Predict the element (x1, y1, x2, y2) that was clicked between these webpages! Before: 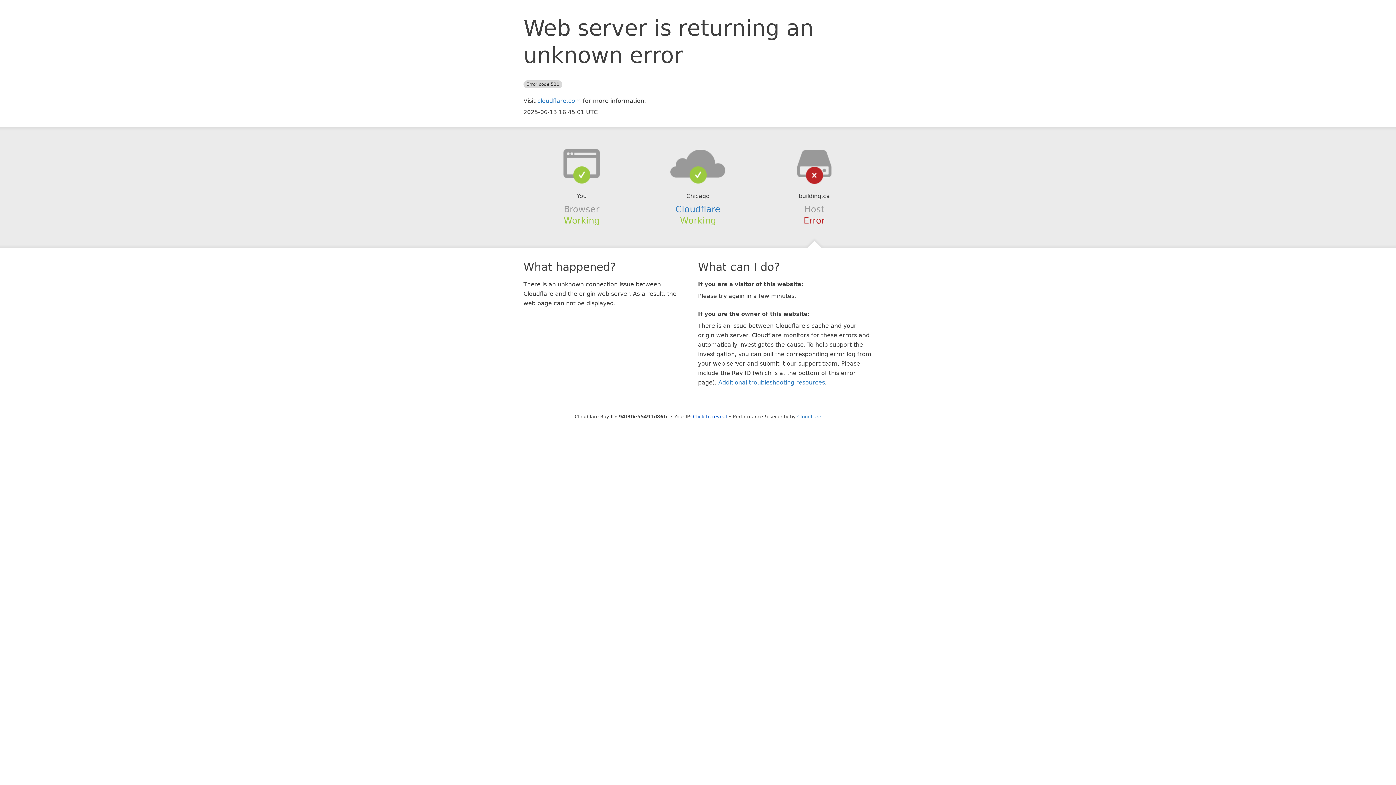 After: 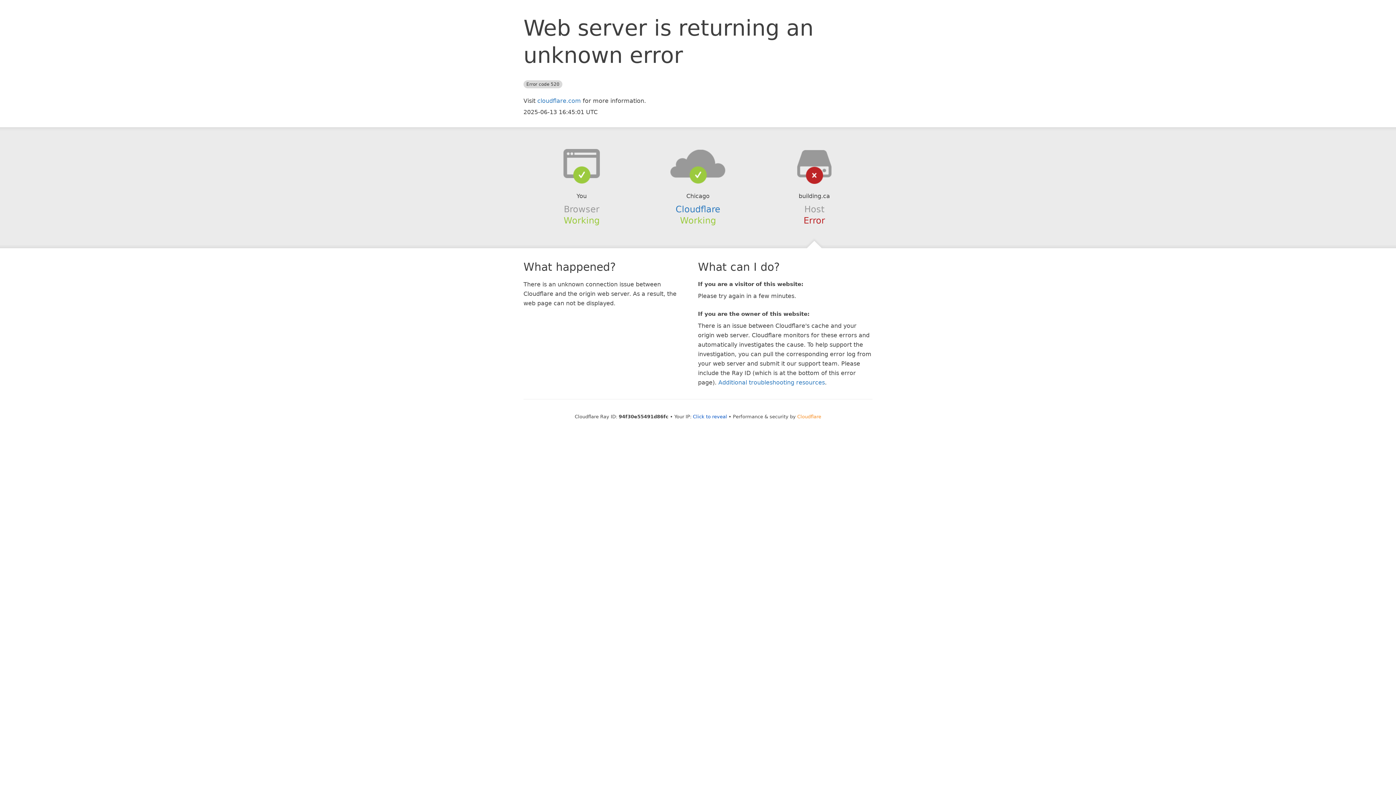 Action: label: Cloudflare bbox: (797, 414, 821, 419)